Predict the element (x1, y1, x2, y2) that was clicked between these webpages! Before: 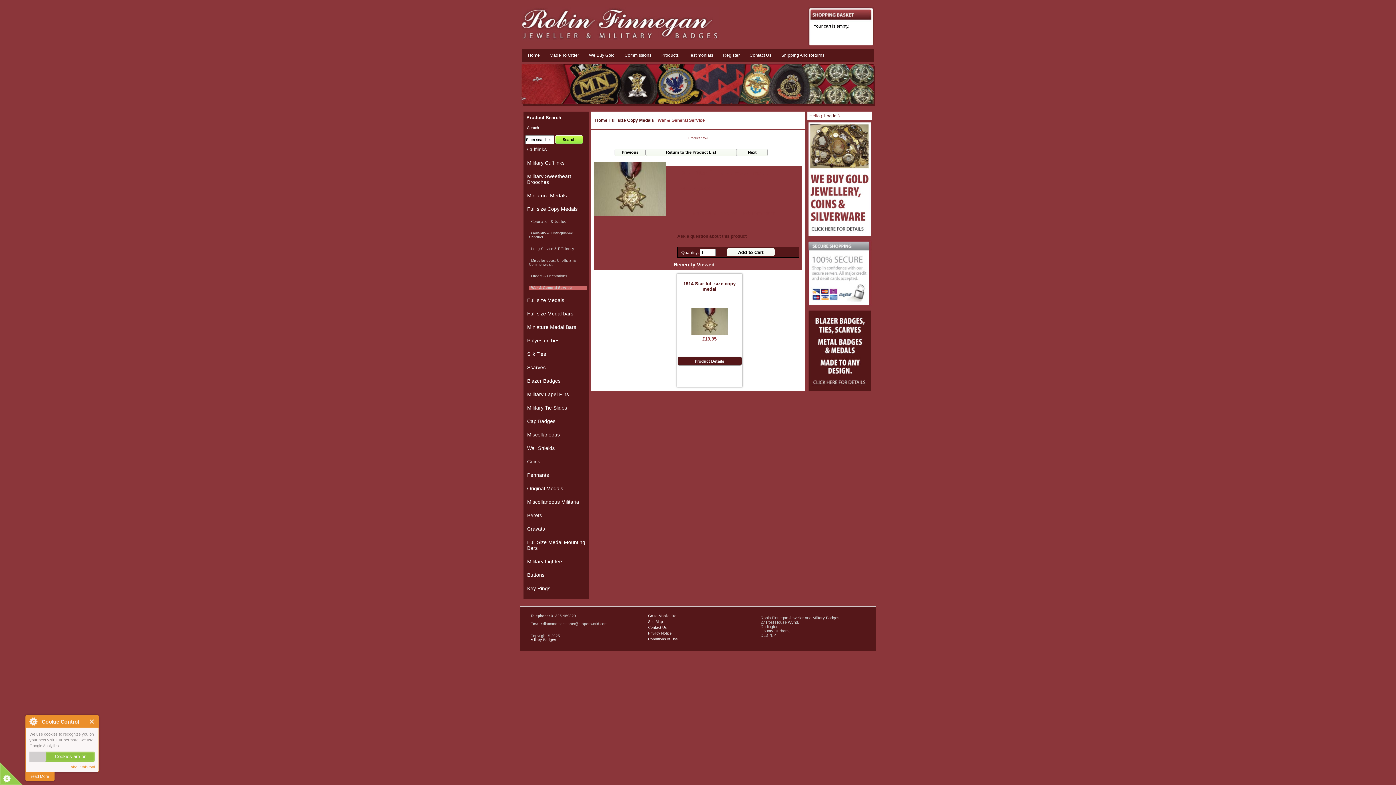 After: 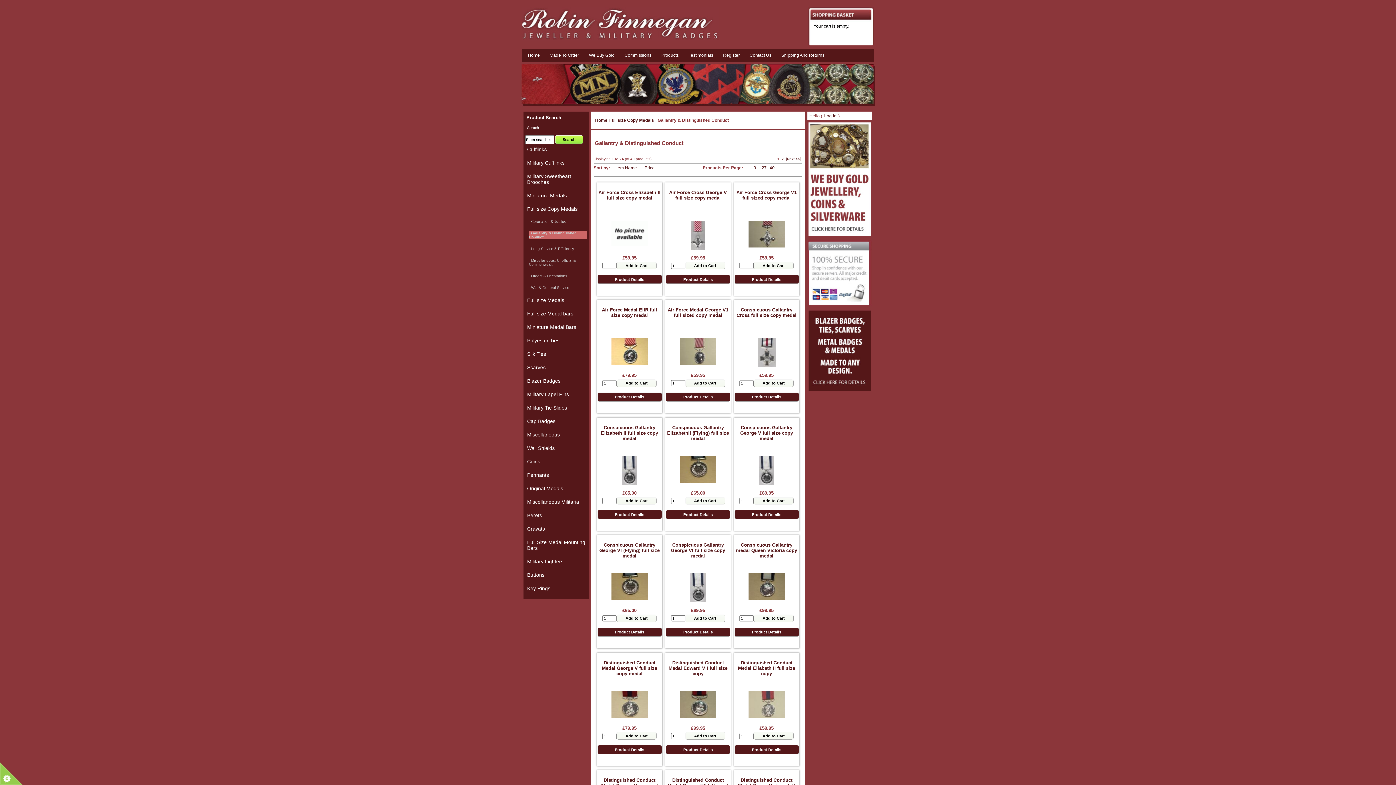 Action: label:   Gallantry & Distinguished Conduct bbox: (525, 229, 587, 241)